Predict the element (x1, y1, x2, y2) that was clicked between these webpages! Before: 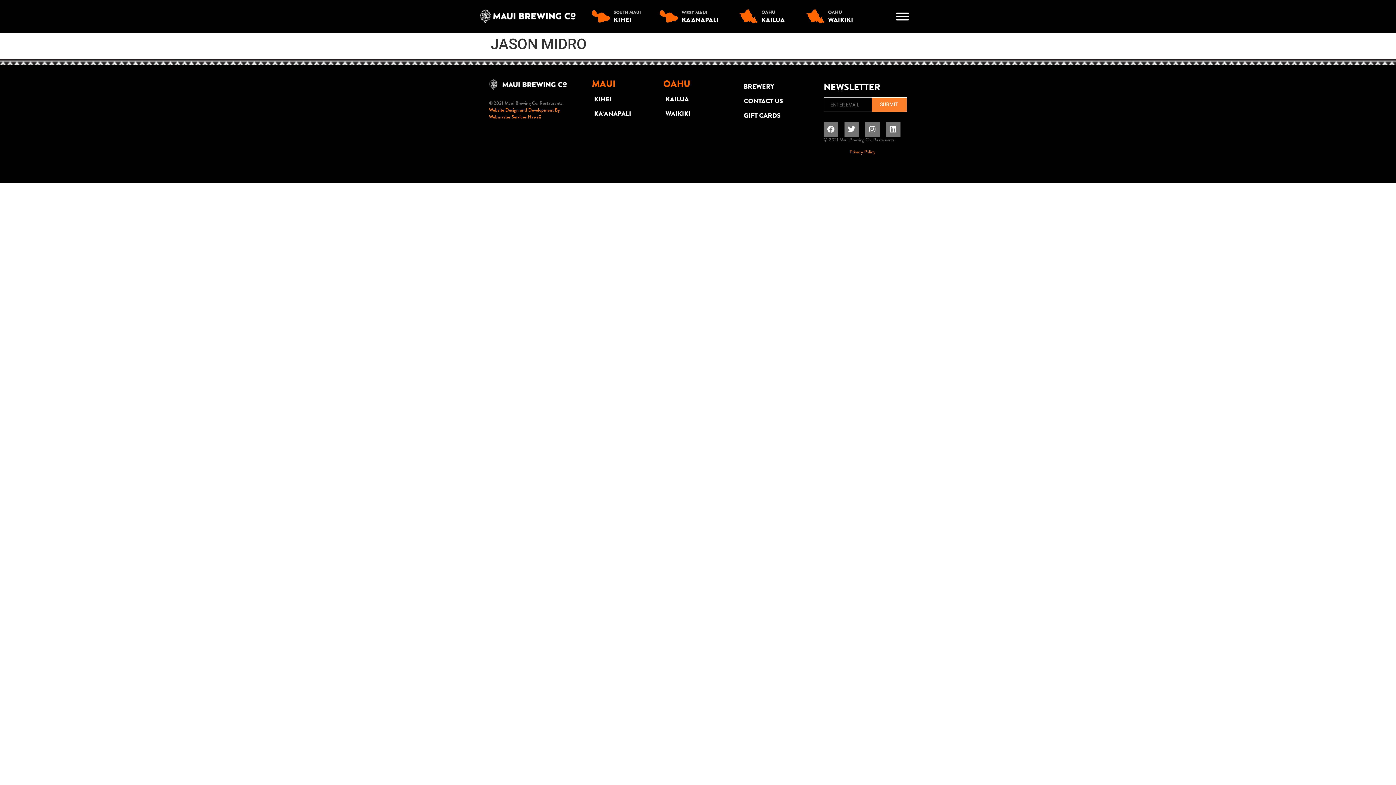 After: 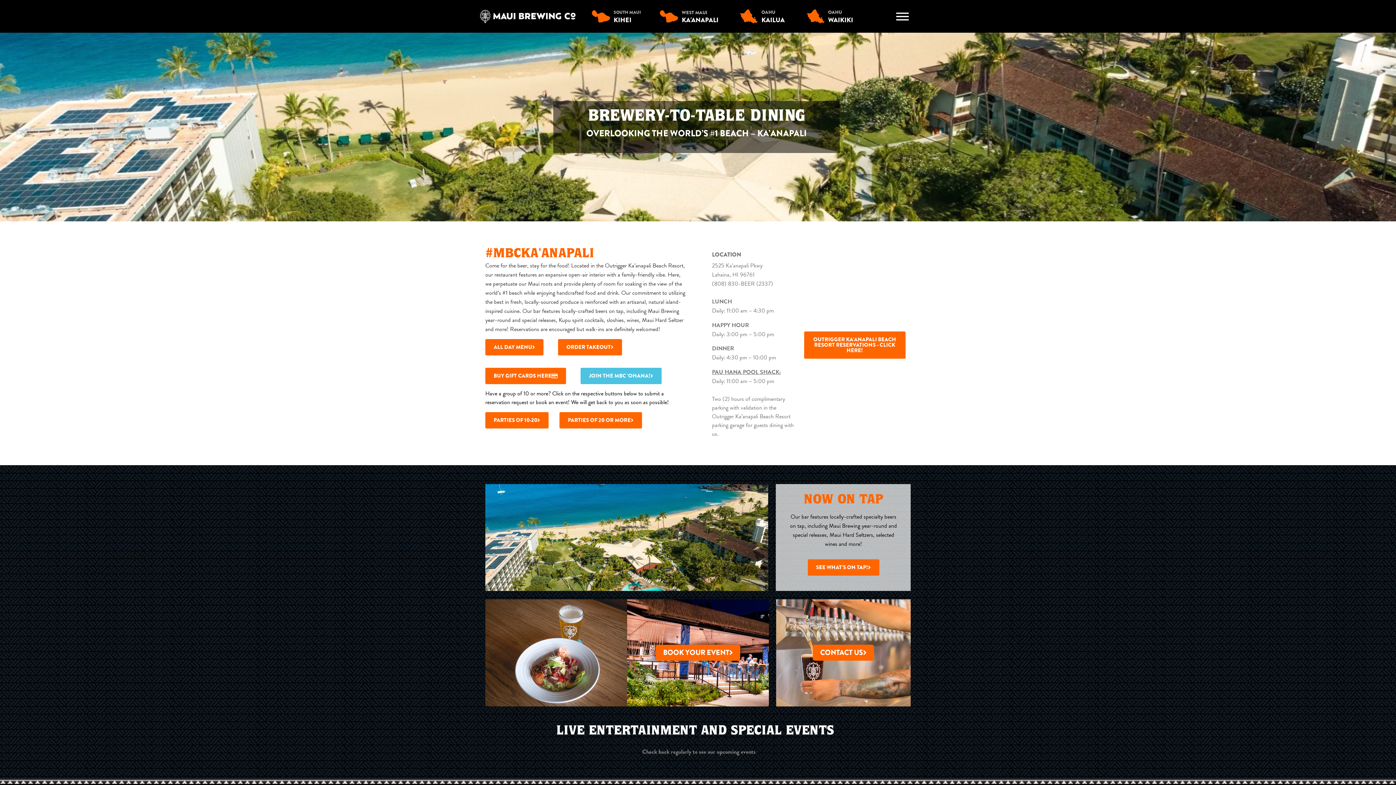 Action: bbox: (660, 7, 681, 25) label: WEST MAUI